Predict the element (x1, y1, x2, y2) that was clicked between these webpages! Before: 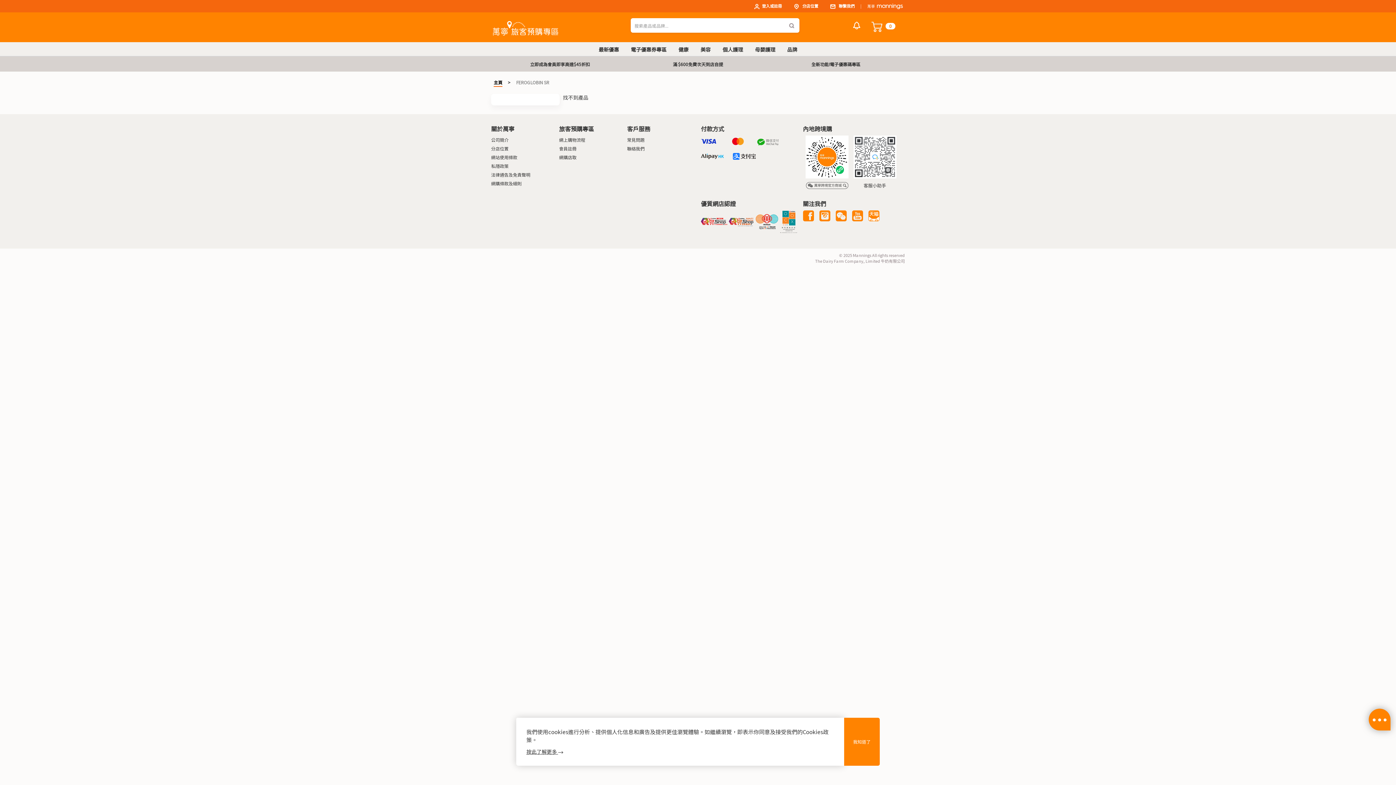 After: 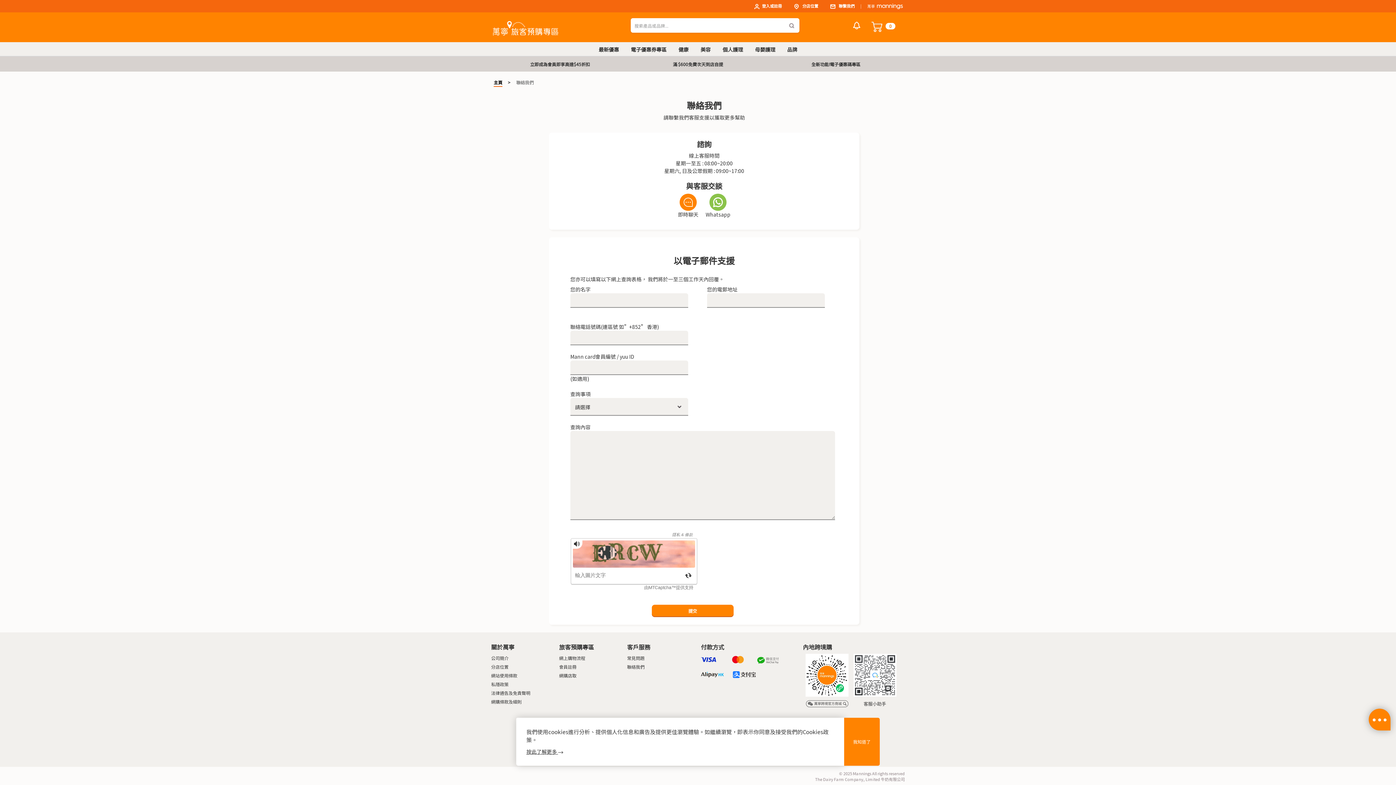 Action: label: 聯絡我們 bbox: (627, 145, 644, 151)